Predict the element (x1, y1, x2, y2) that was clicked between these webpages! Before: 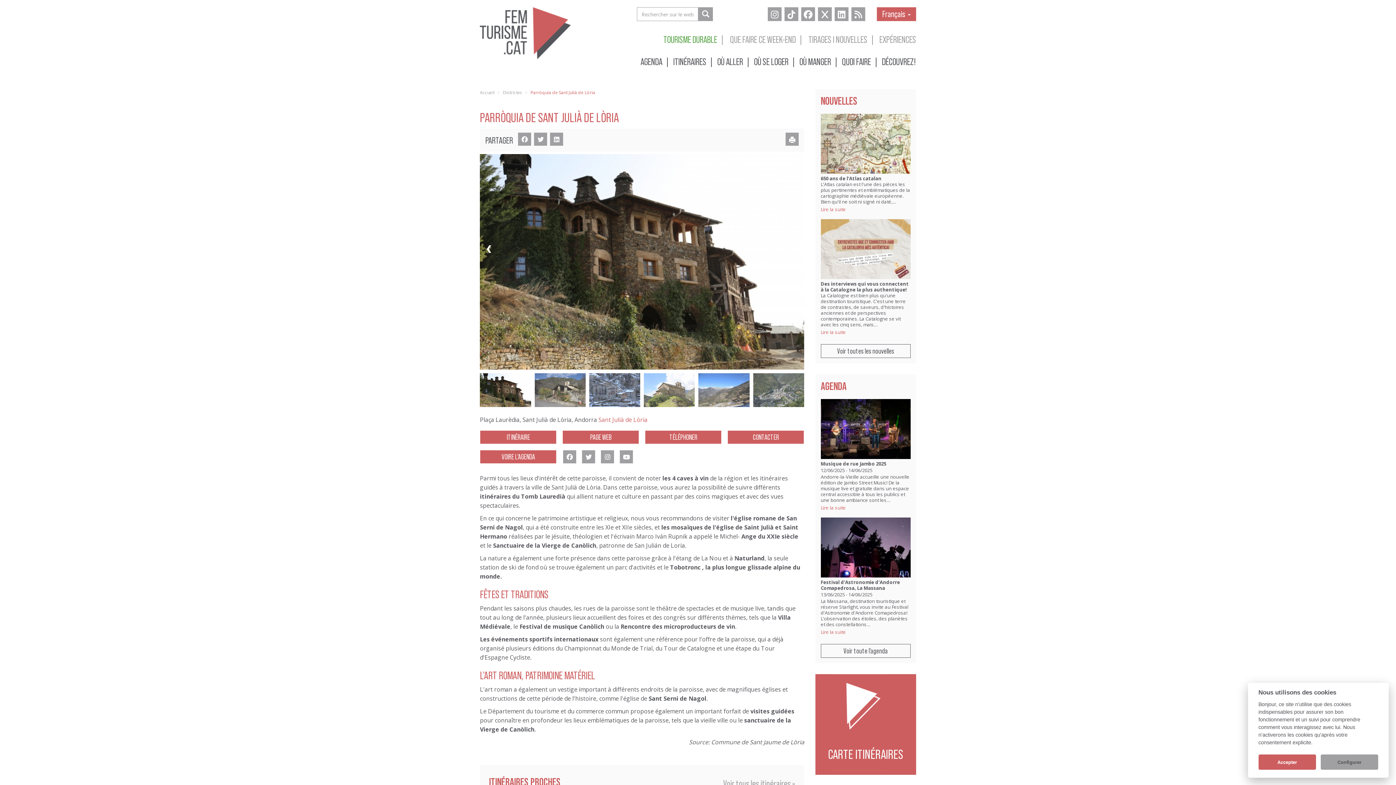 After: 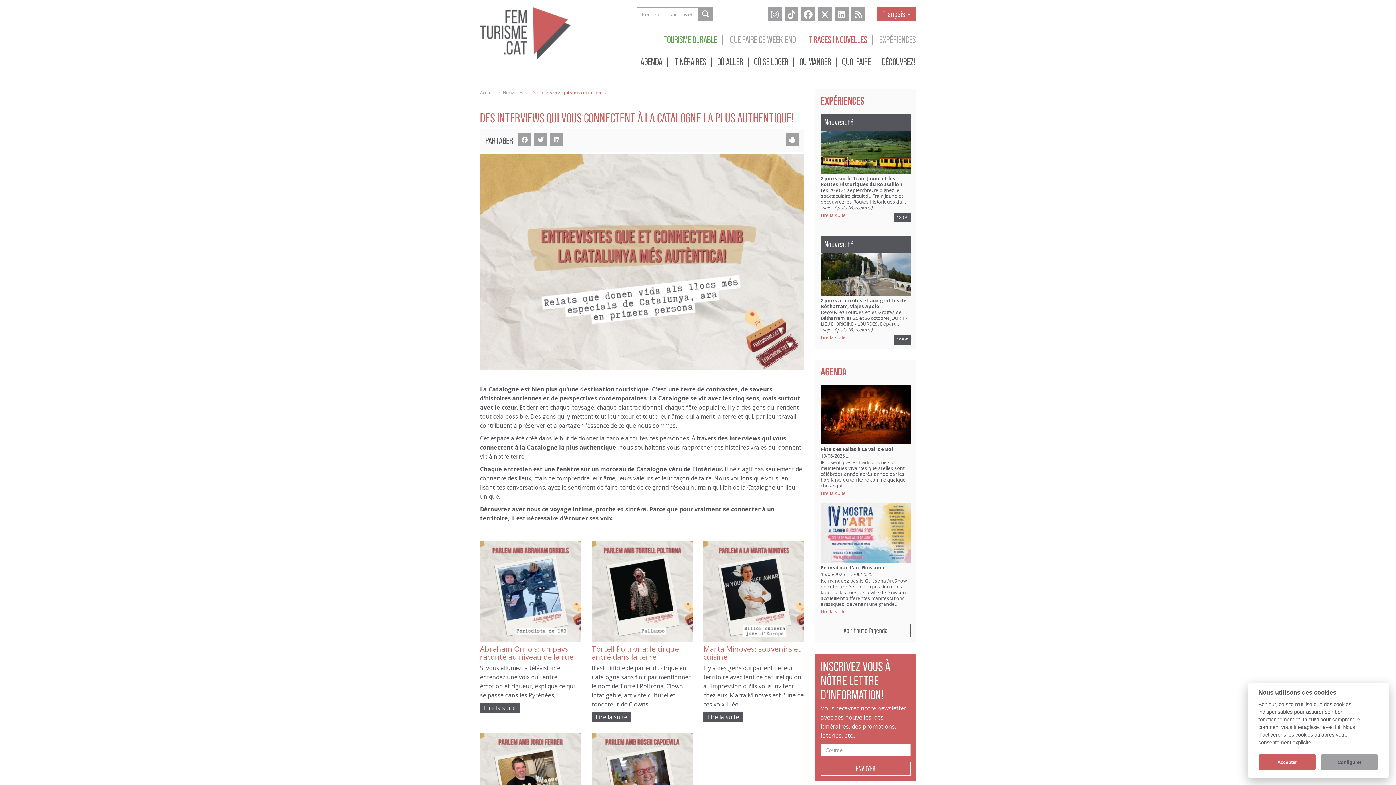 Action: bbox: (821, 329, 846, 335) label: Lire la suite